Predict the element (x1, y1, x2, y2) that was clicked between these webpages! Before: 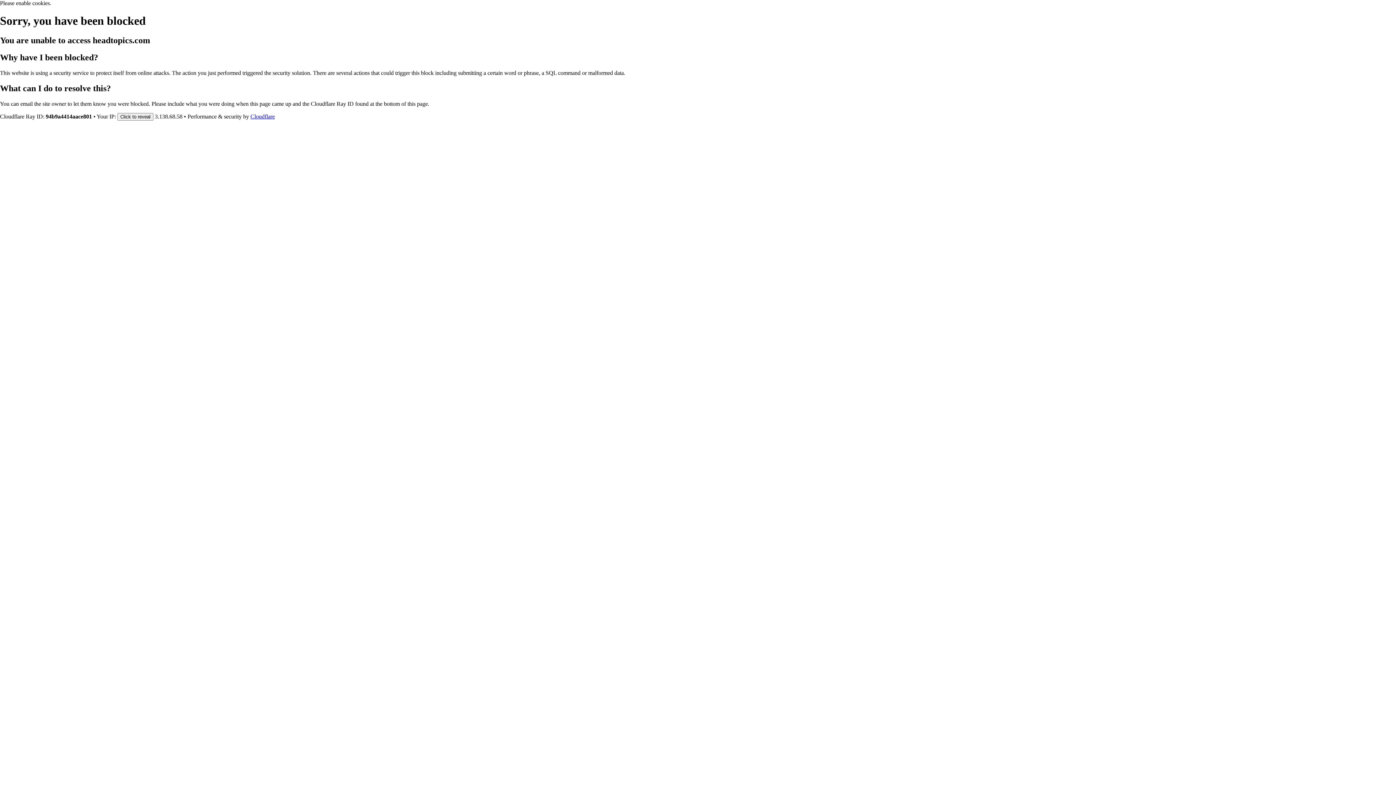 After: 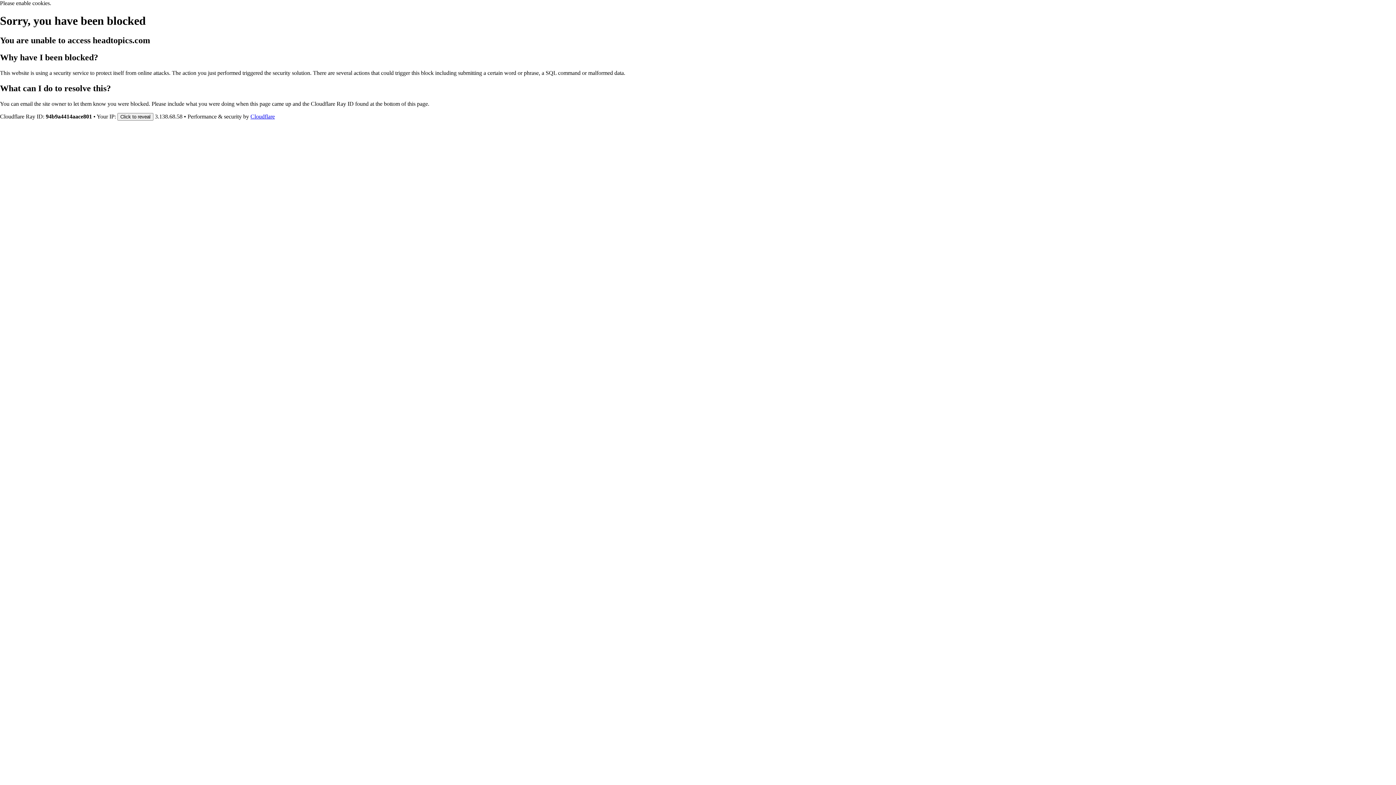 Action: bbox: (250, 113, 274, 119) label: Cloudflare